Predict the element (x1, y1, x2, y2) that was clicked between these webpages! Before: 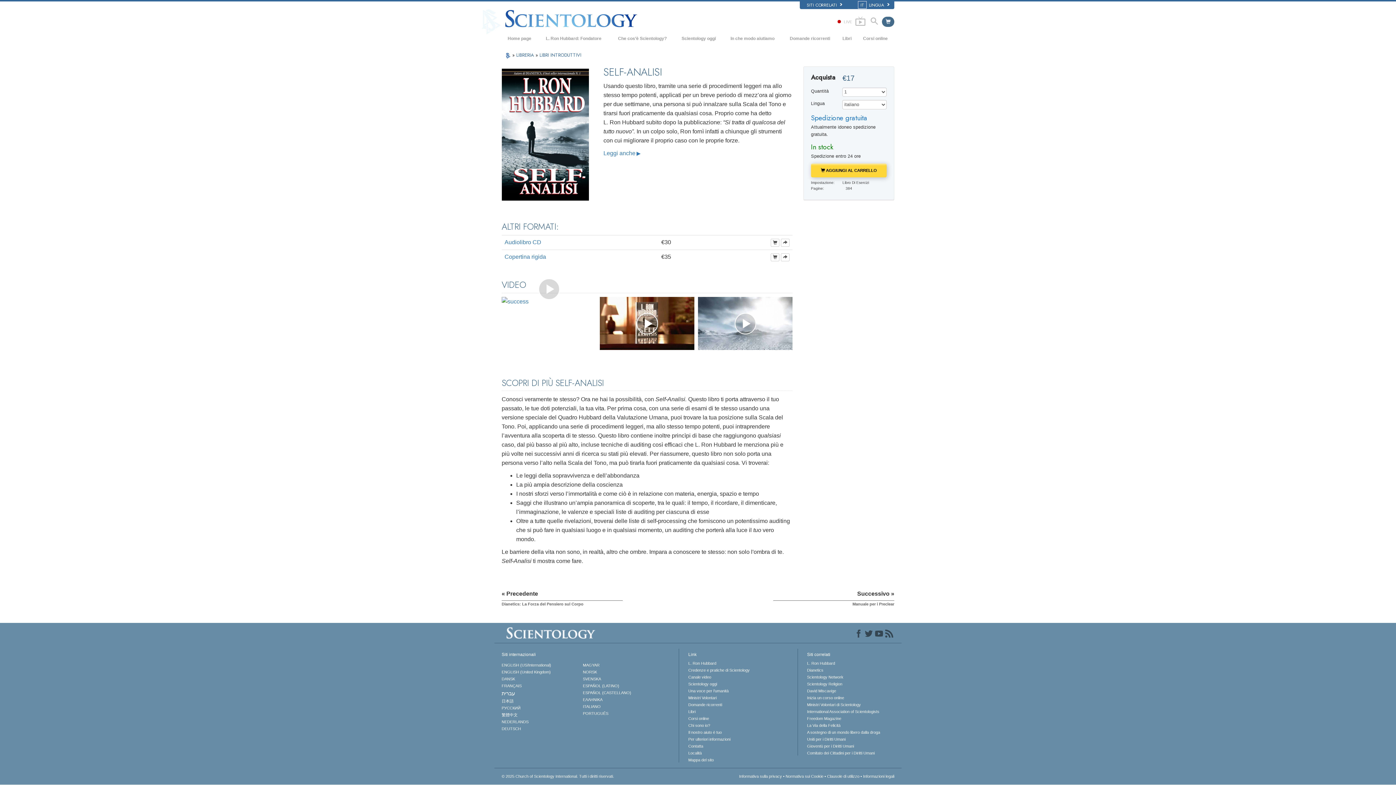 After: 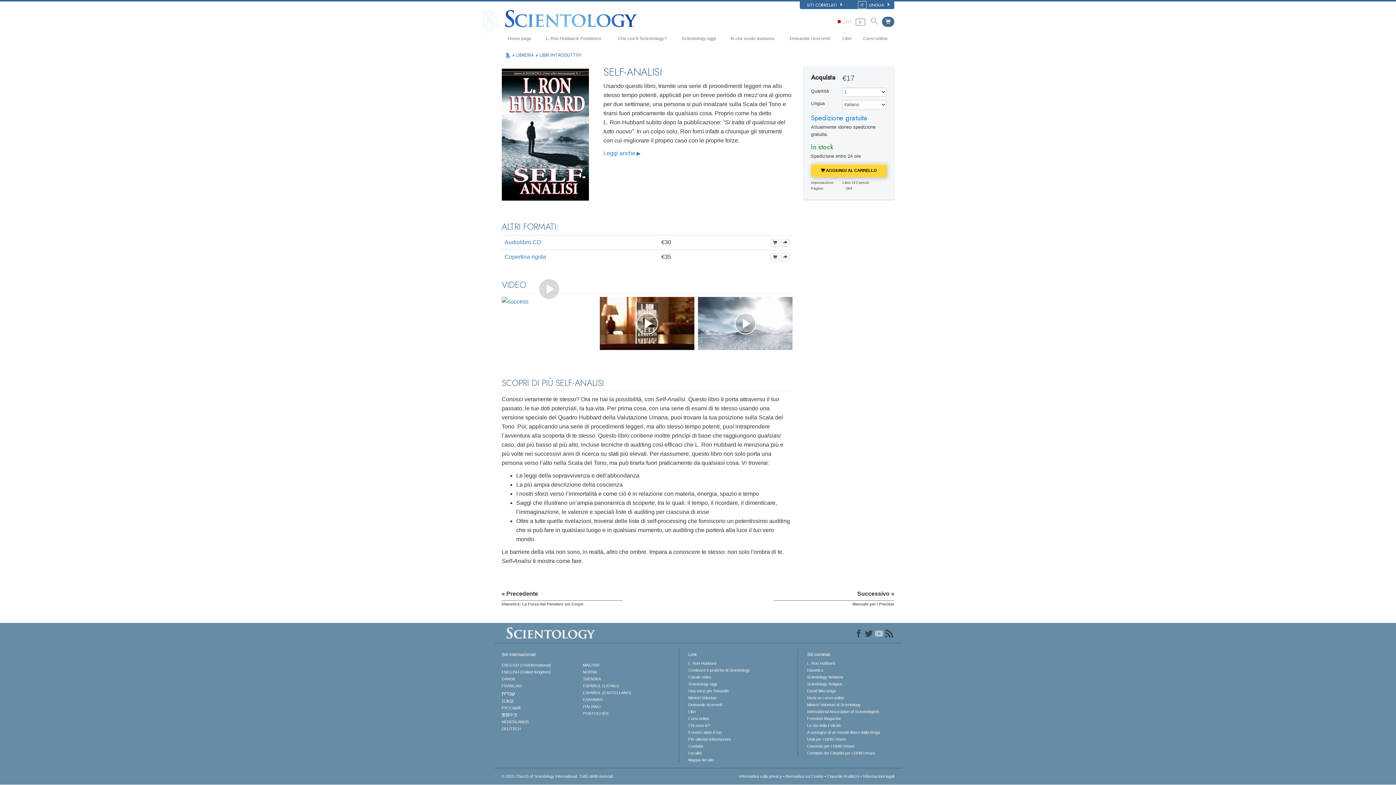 Action: bbox: (874, 628, 884, 638)